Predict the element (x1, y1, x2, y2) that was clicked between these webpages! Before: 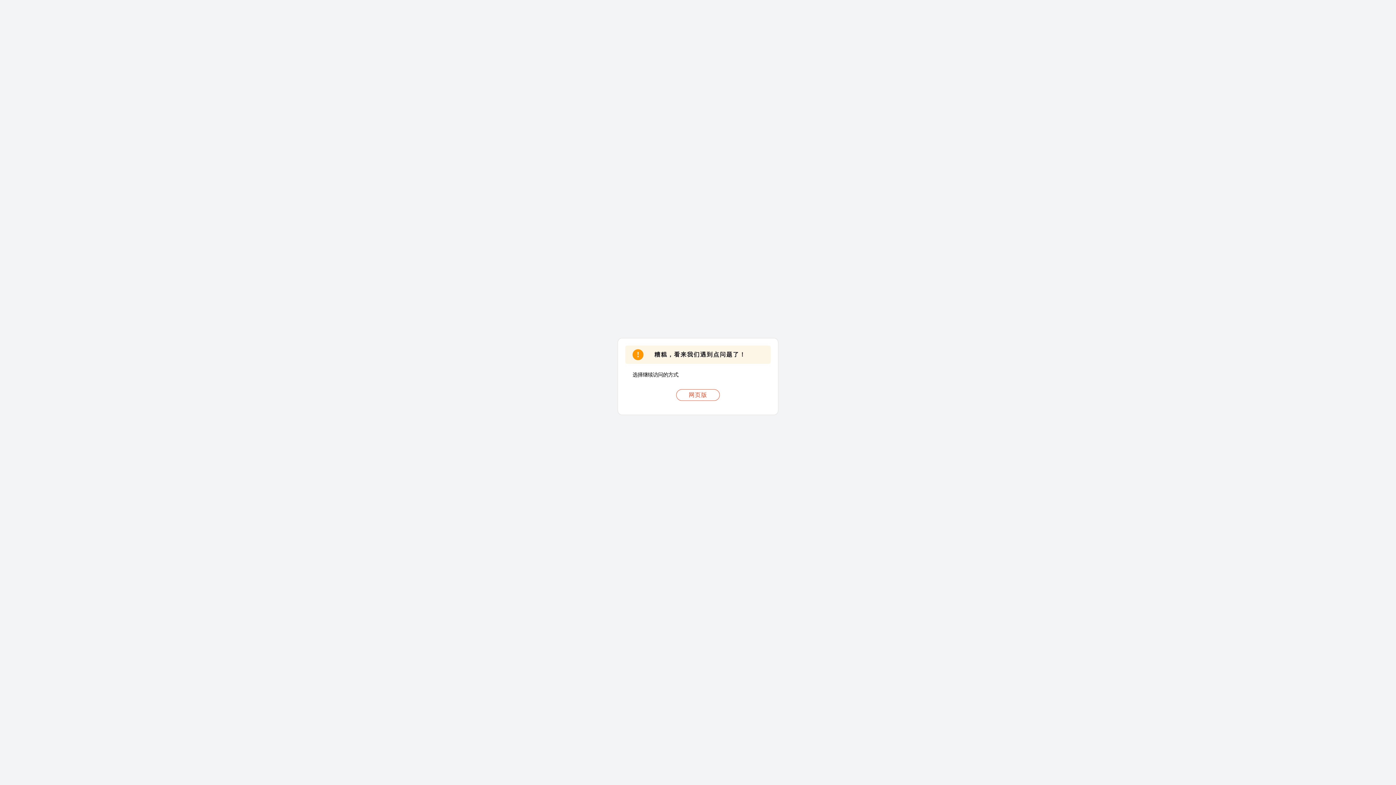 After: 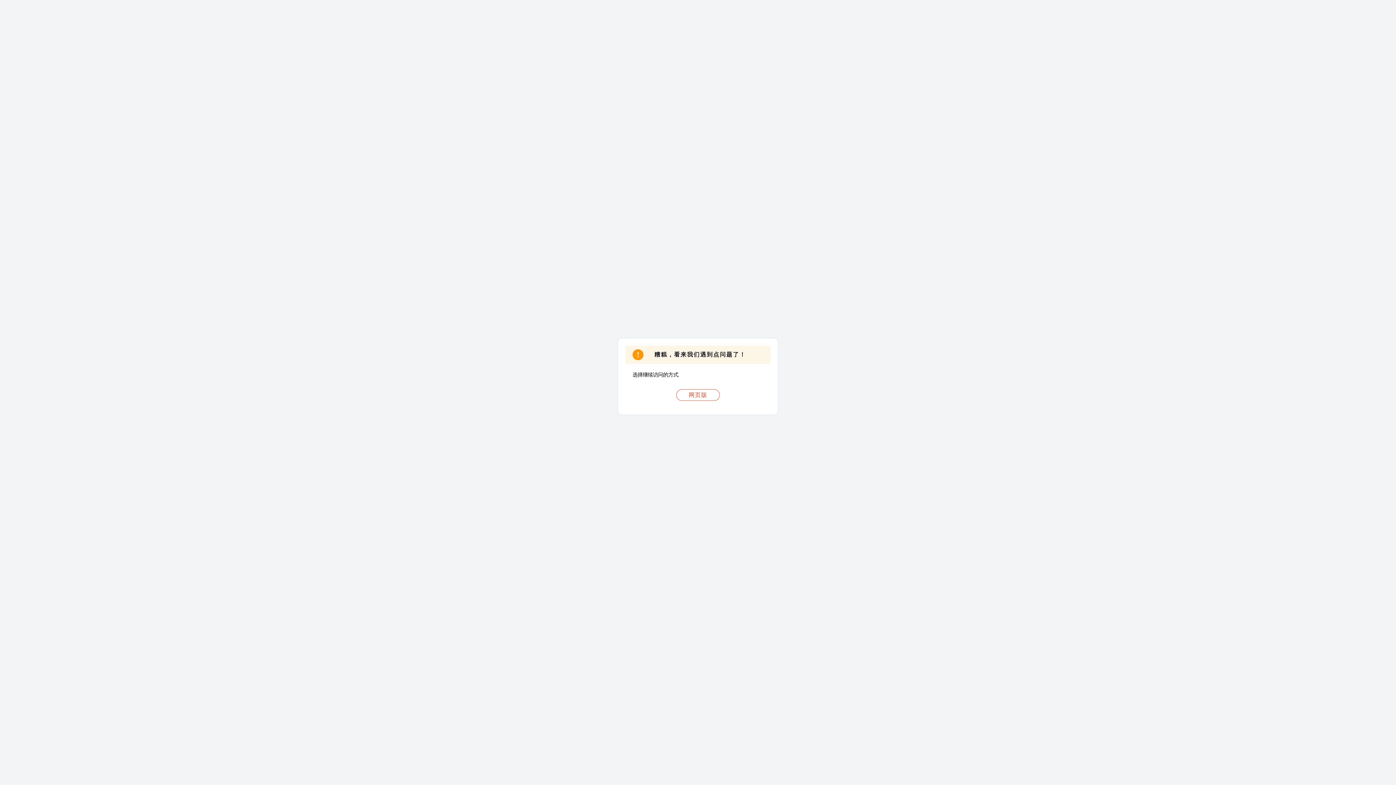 Action: label: 网页版 bbox: (676, 389, 720, 401)